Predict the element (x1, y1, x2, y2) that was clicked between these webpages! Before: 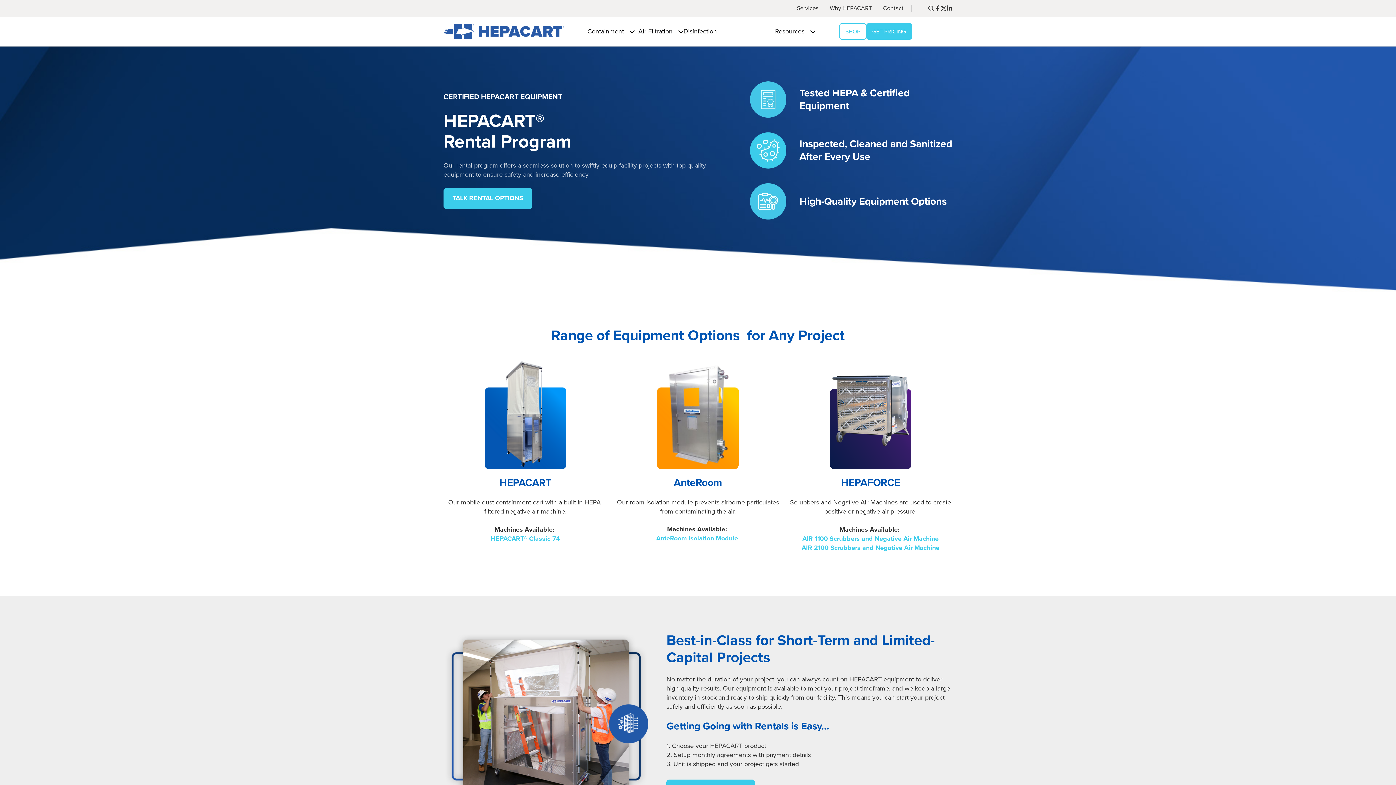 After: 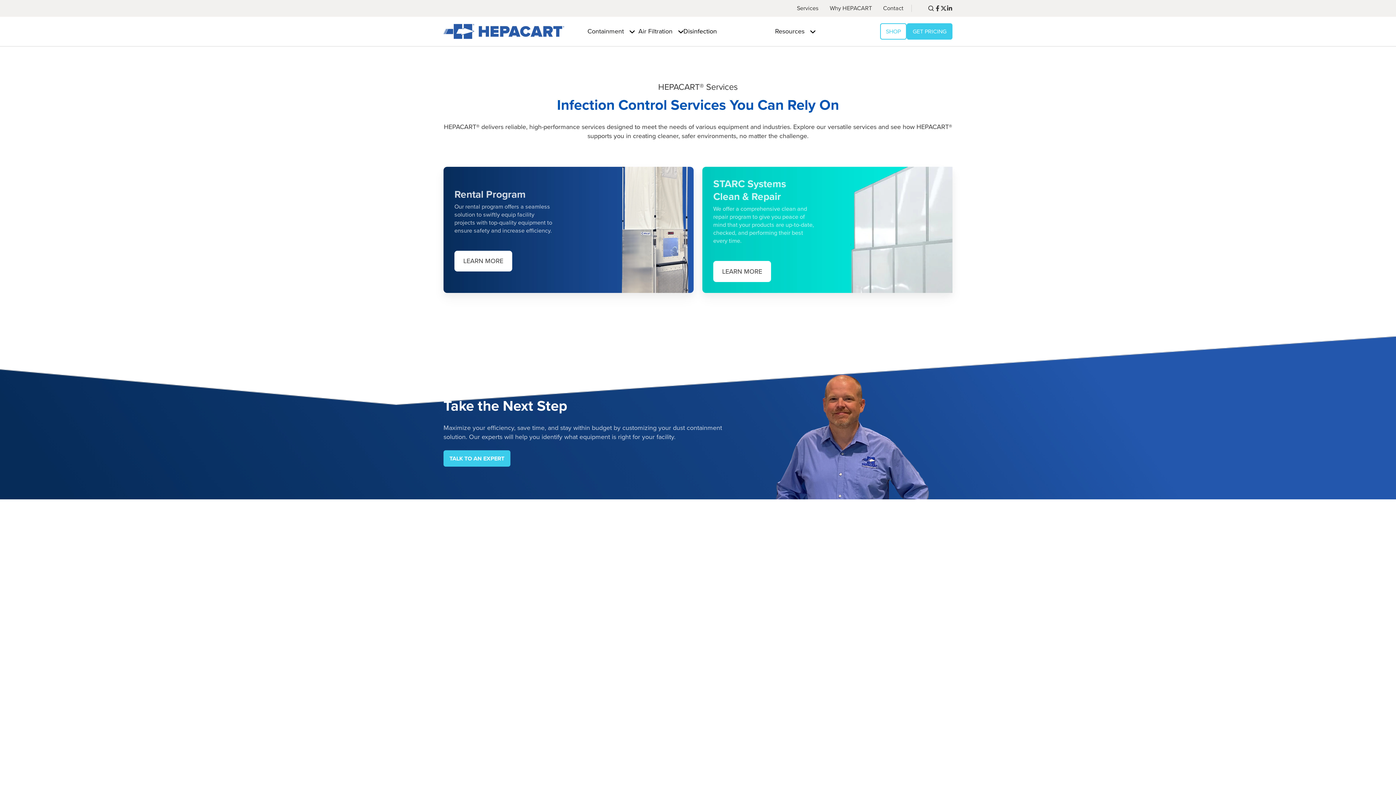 Action: label: Services bbox: (797, 4, 818, 12)